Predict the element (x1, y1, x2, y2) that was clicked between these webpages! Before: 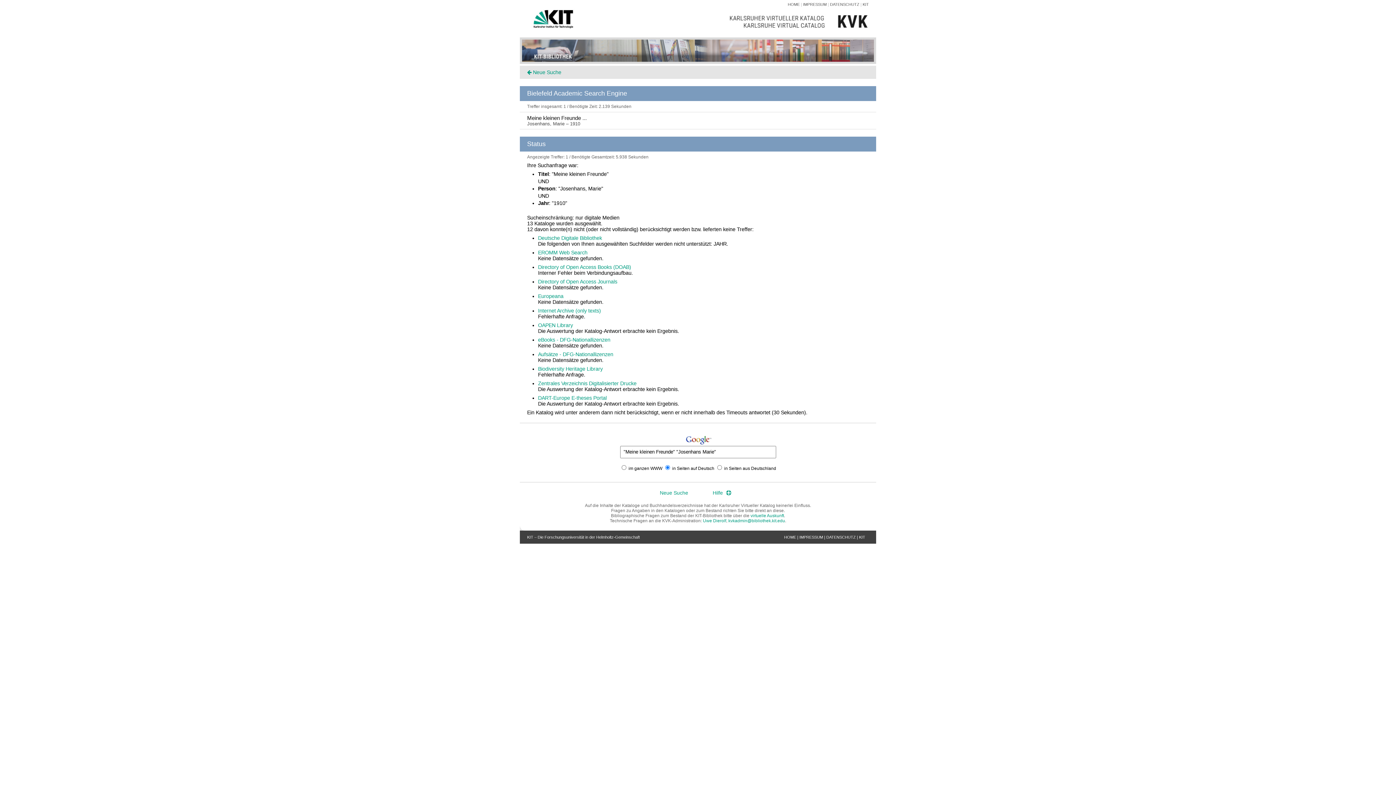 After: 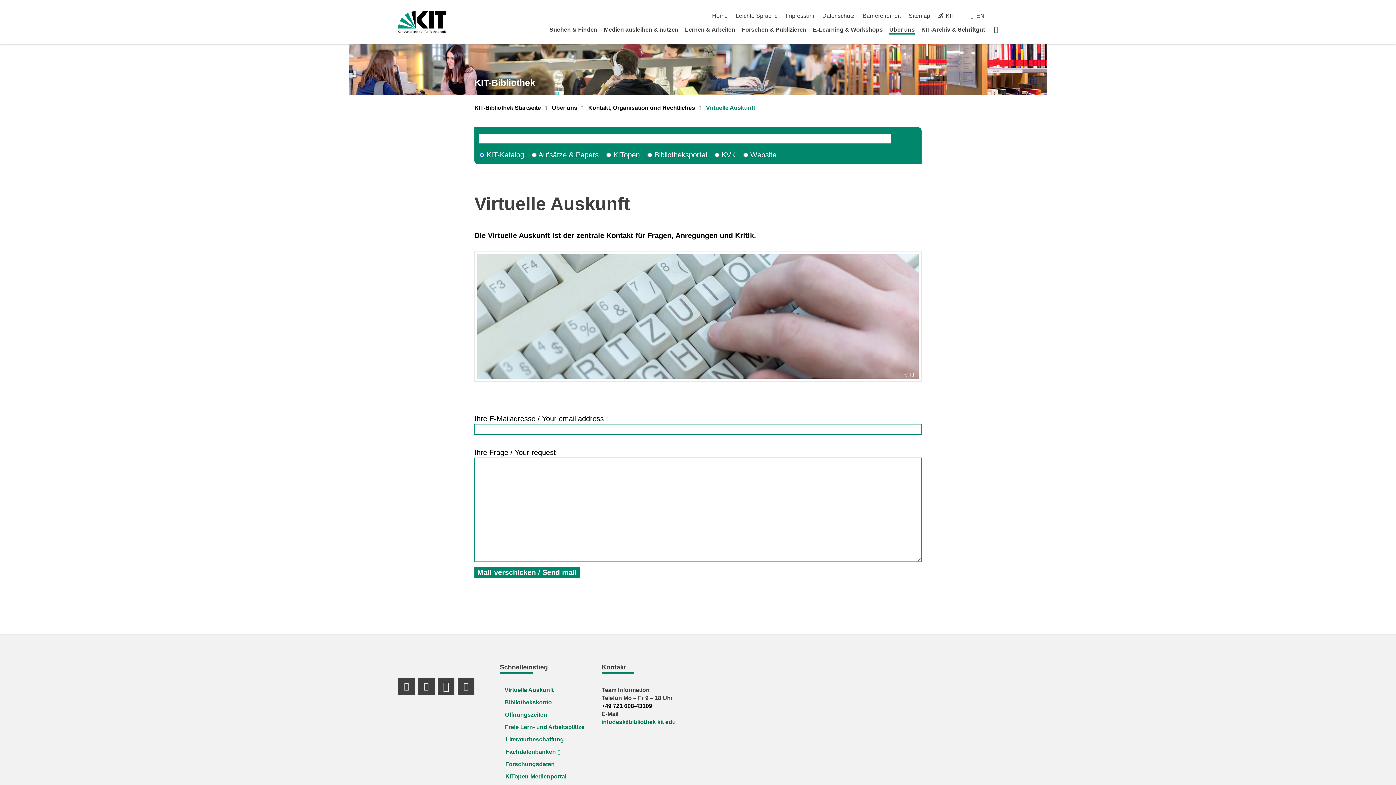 Action: label: virtuelle Auskunft bbox: (750, 513, 784, 518)